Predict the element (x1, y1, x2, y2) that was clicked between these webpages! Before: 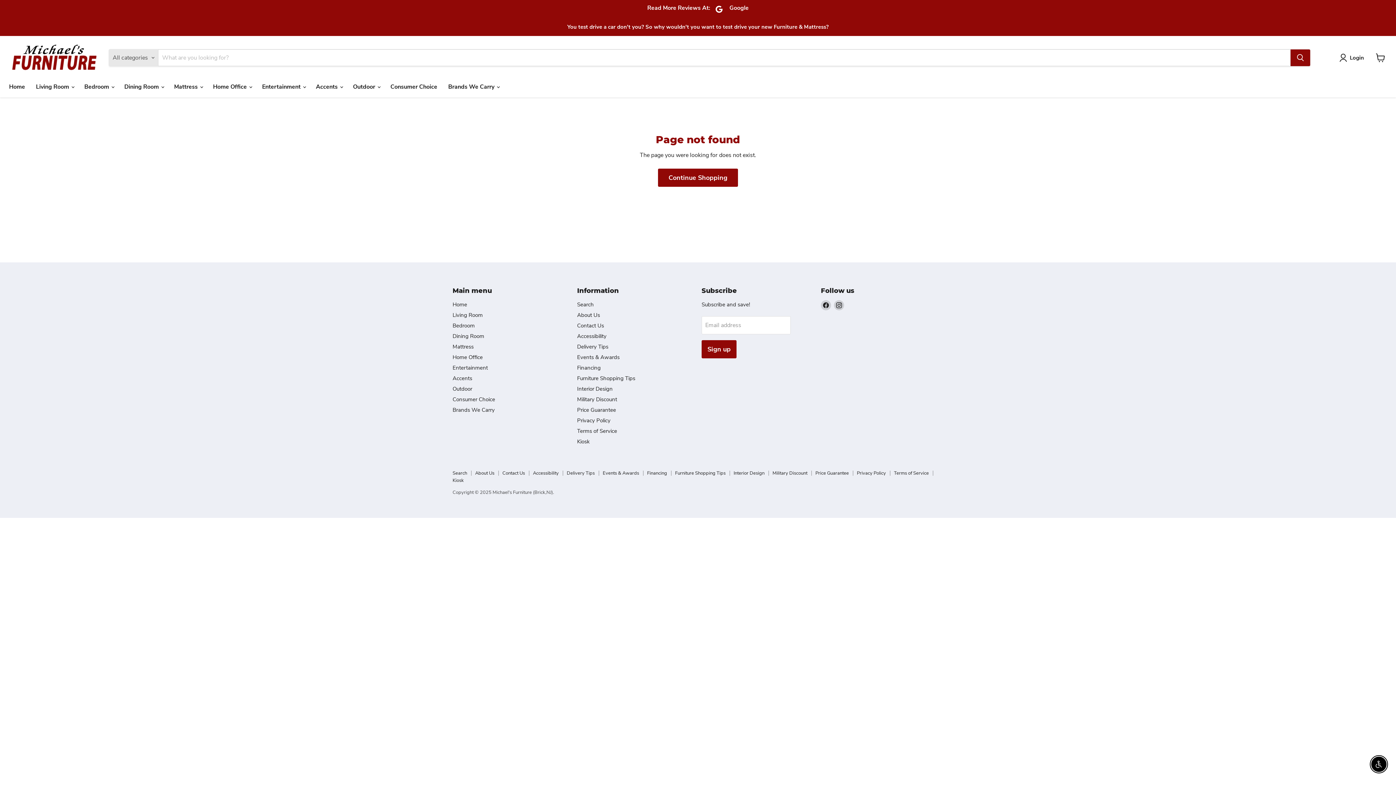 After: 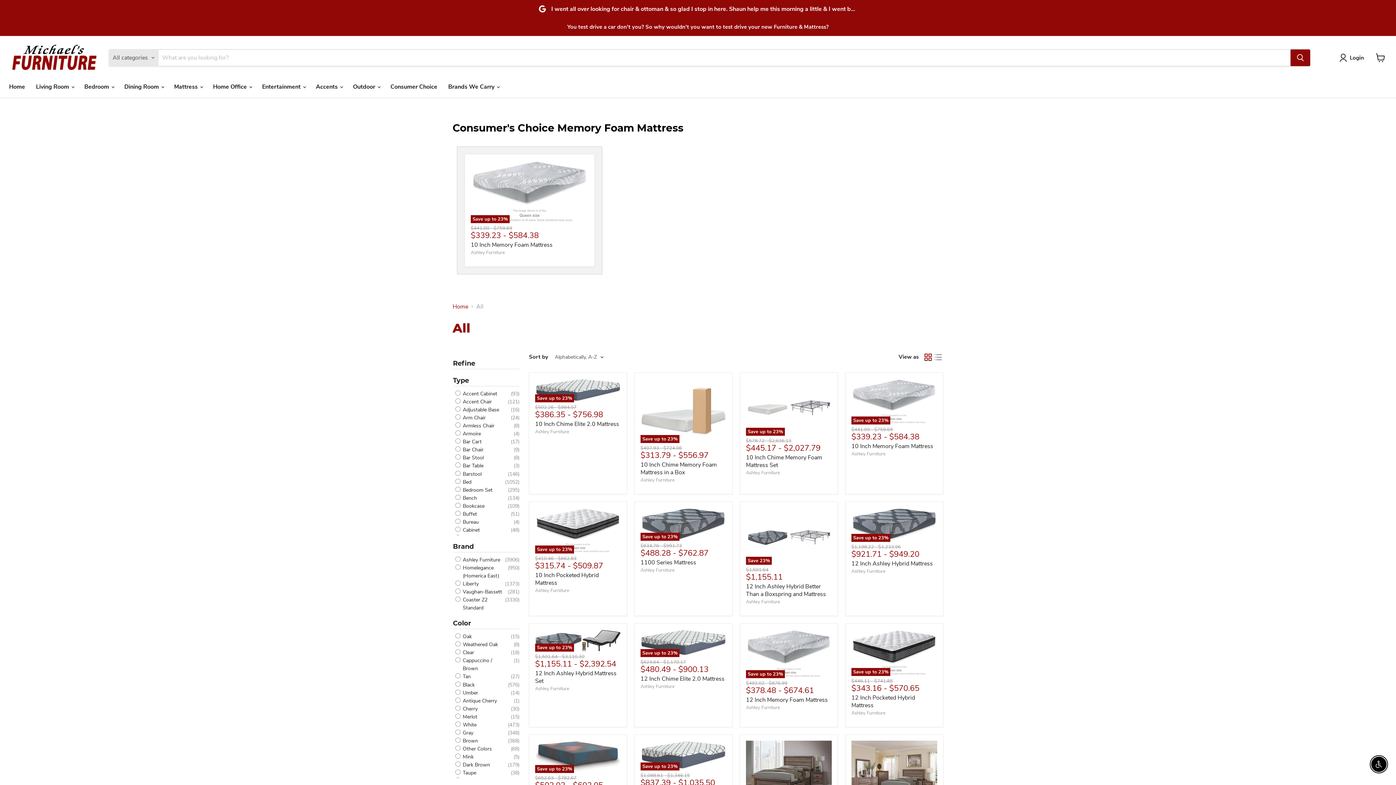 Action: bbox: (658, 168, 738, 187) label: Continue Shopping